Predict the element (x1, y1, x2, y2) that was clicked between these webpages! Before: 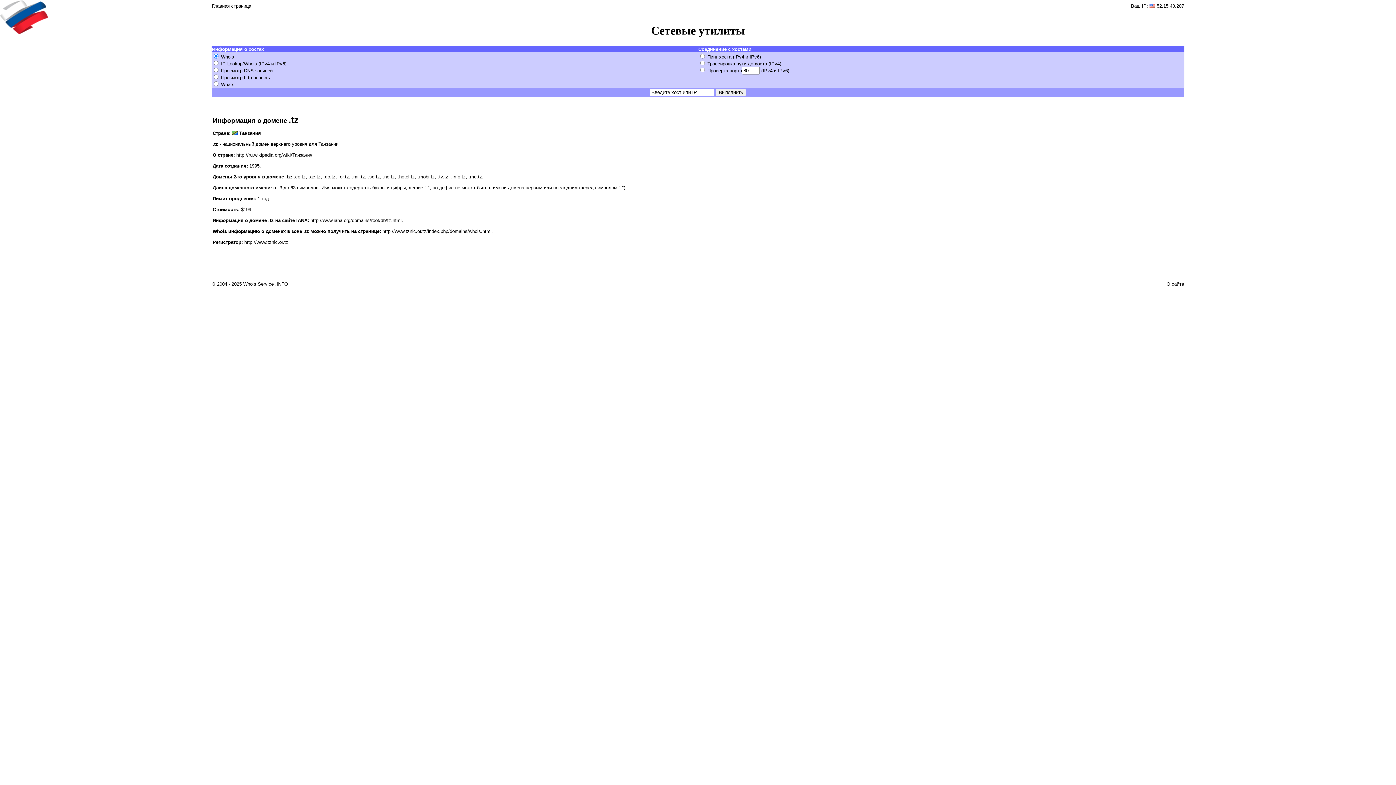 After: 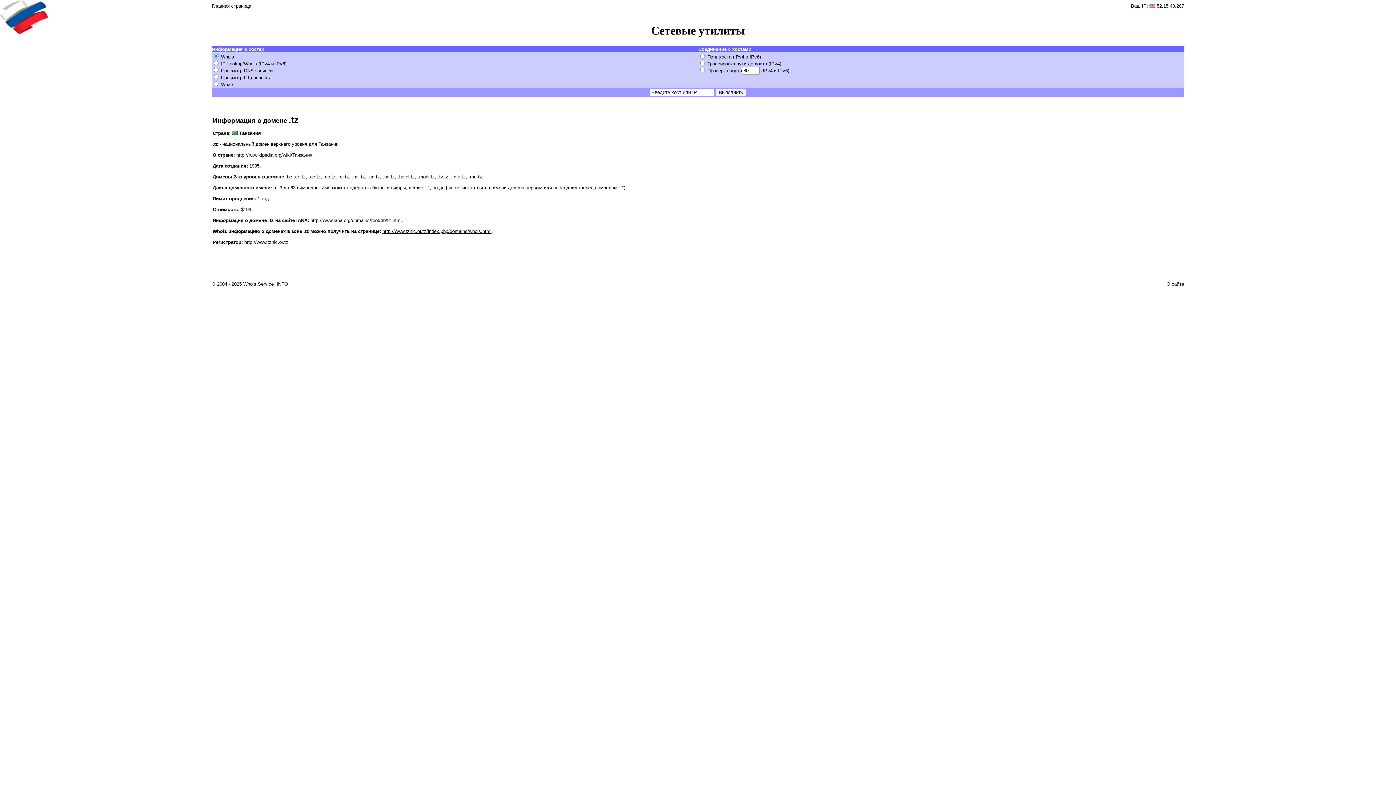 Action: label: http://www.tznic.or.tz/index.php/domains/whois.html bbox: (382, 228, 491, 234)